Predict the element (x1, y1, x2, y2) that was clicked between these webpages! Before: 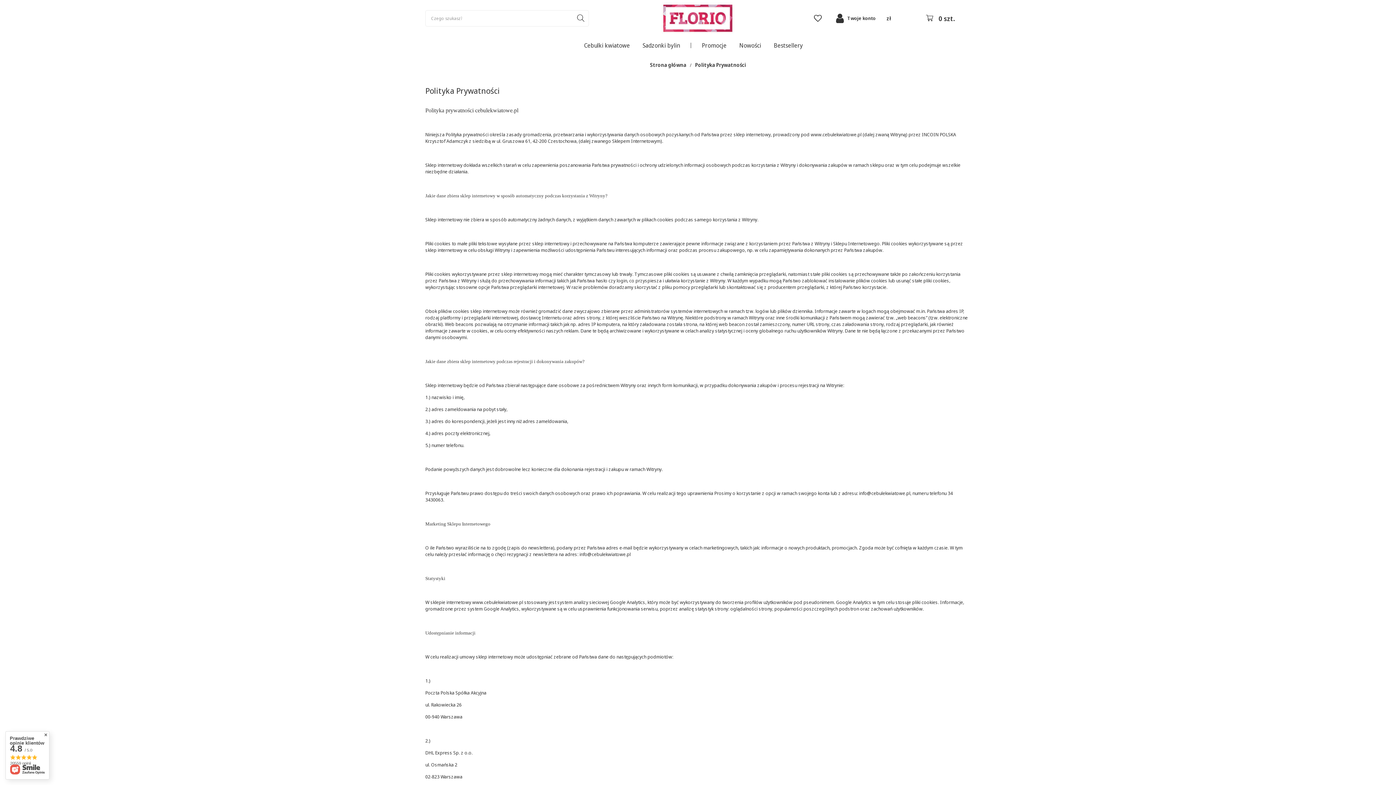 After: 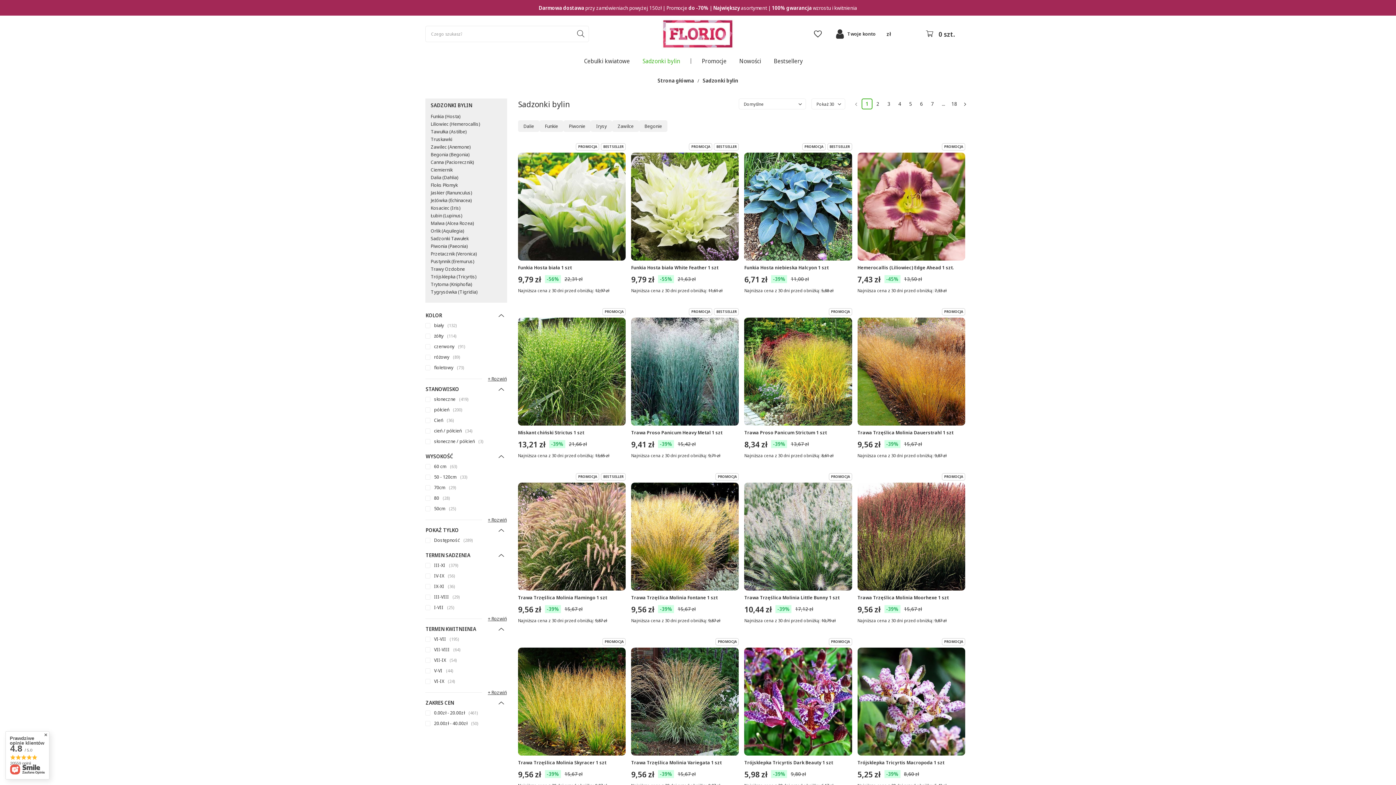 Action: label: Sadzonki bylin bbox: (640, 40, 691, 50)